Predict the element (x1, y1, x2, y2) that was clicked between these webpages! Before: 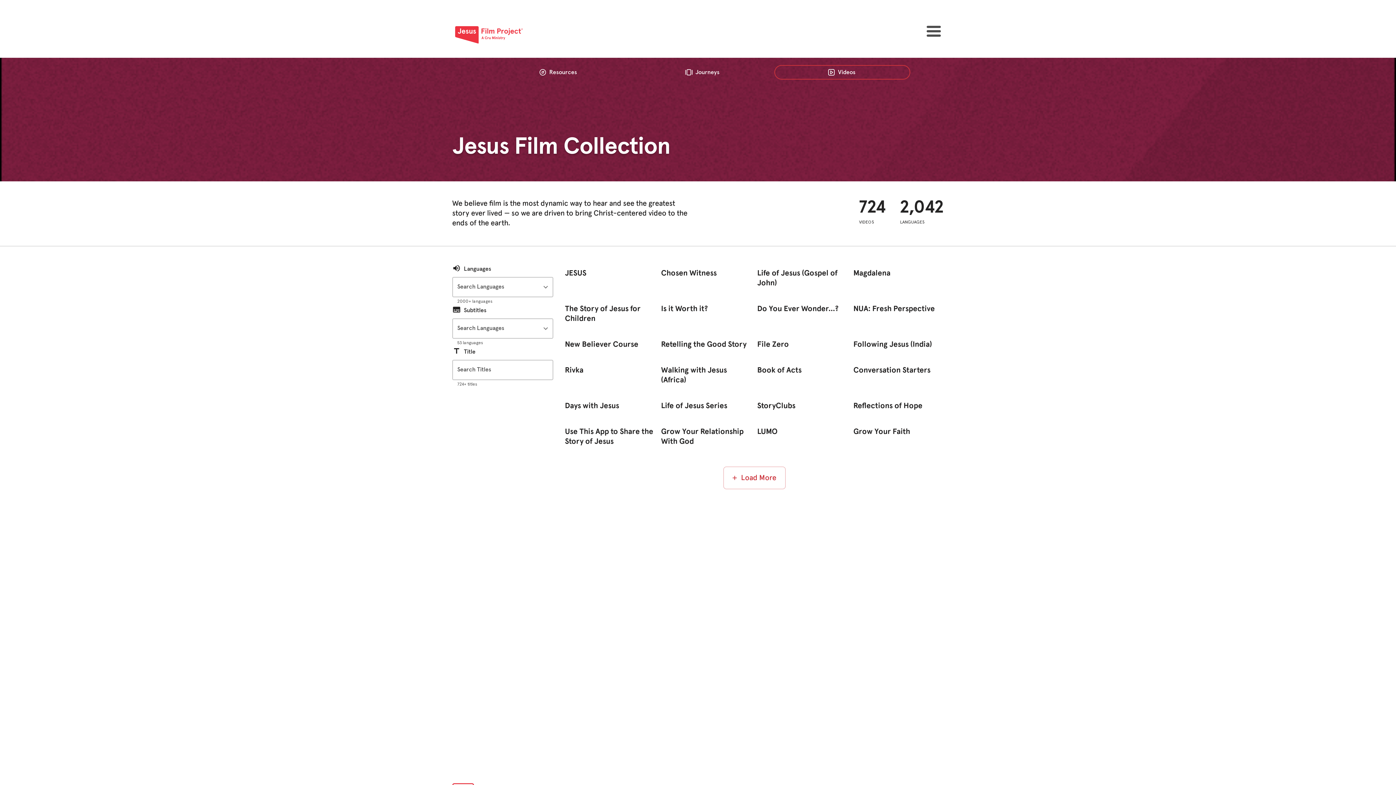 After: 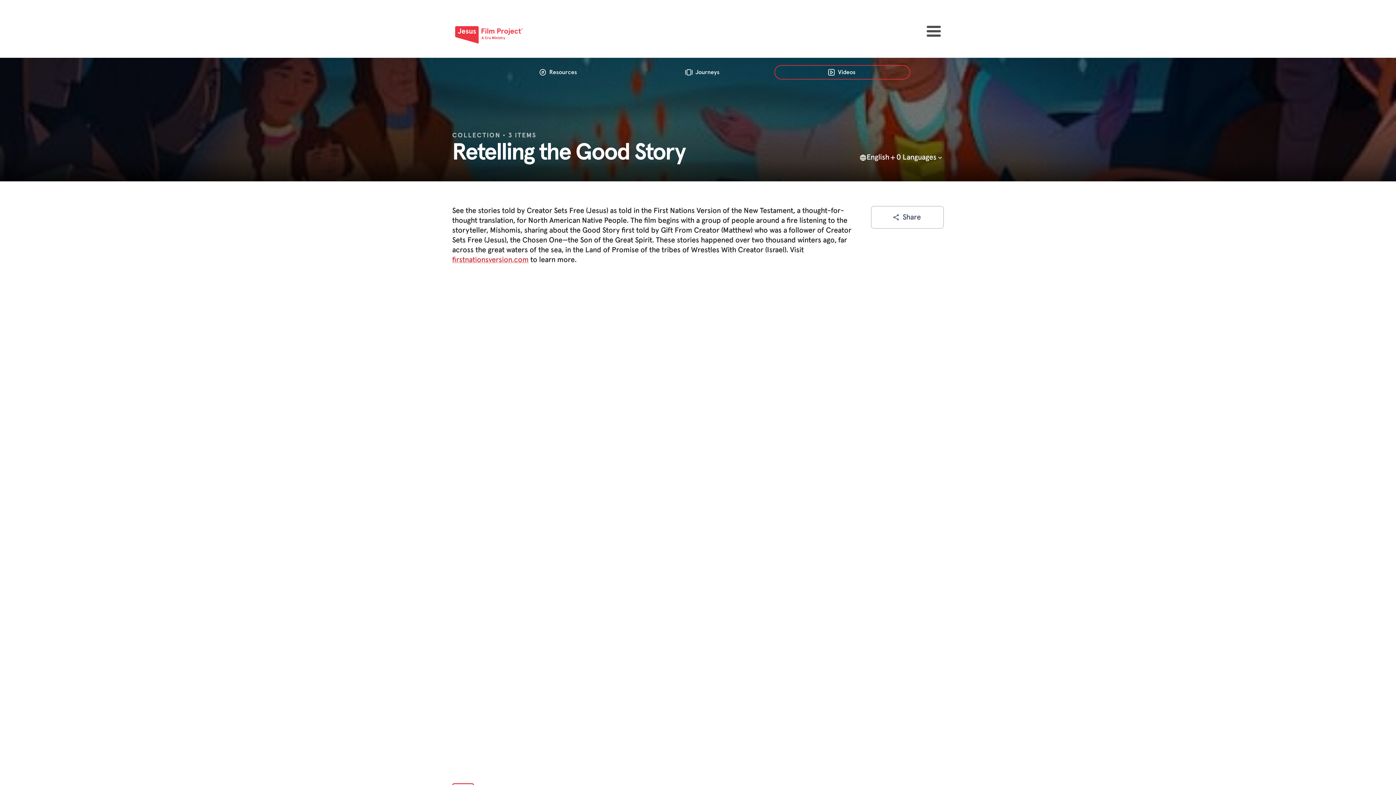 Action: label: VideoCard bbox: (661, 335, 751, 349)